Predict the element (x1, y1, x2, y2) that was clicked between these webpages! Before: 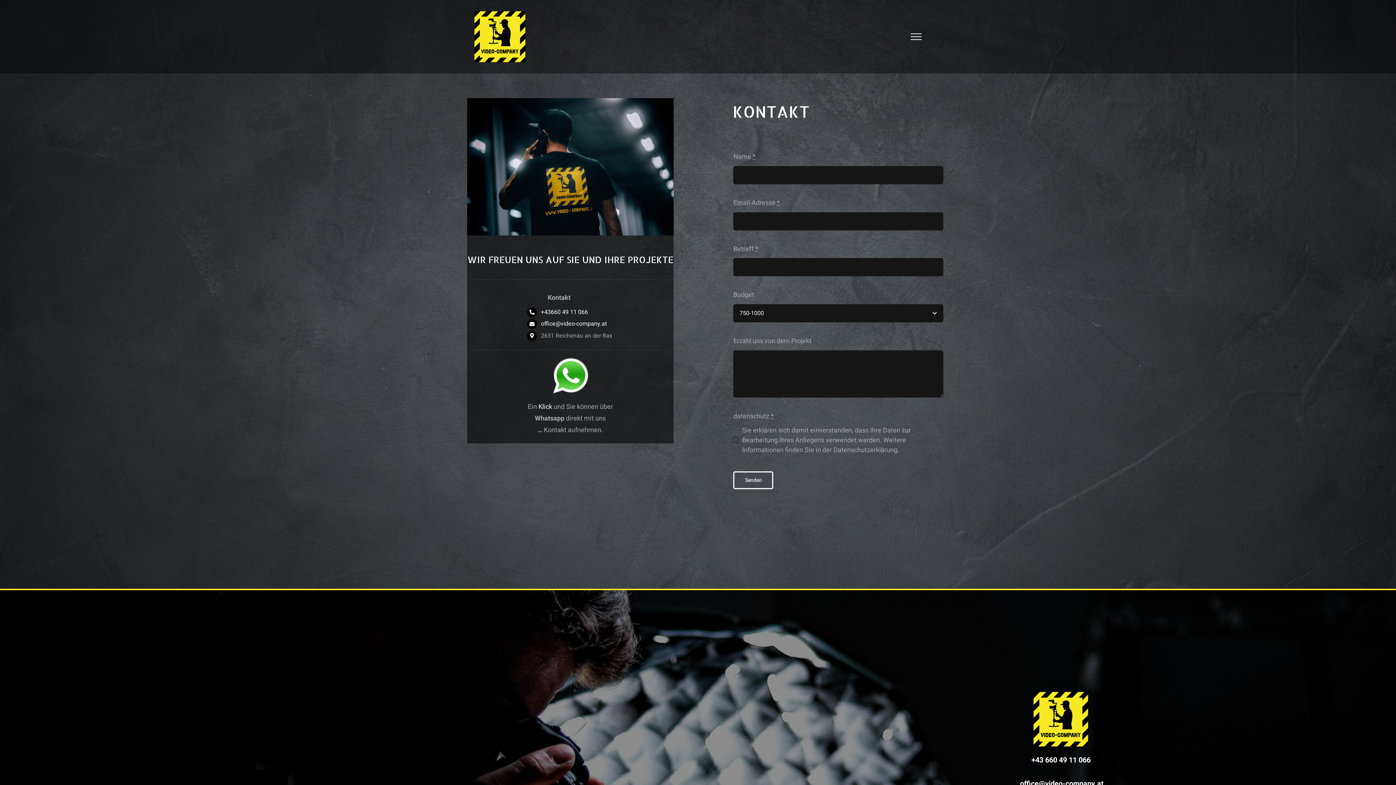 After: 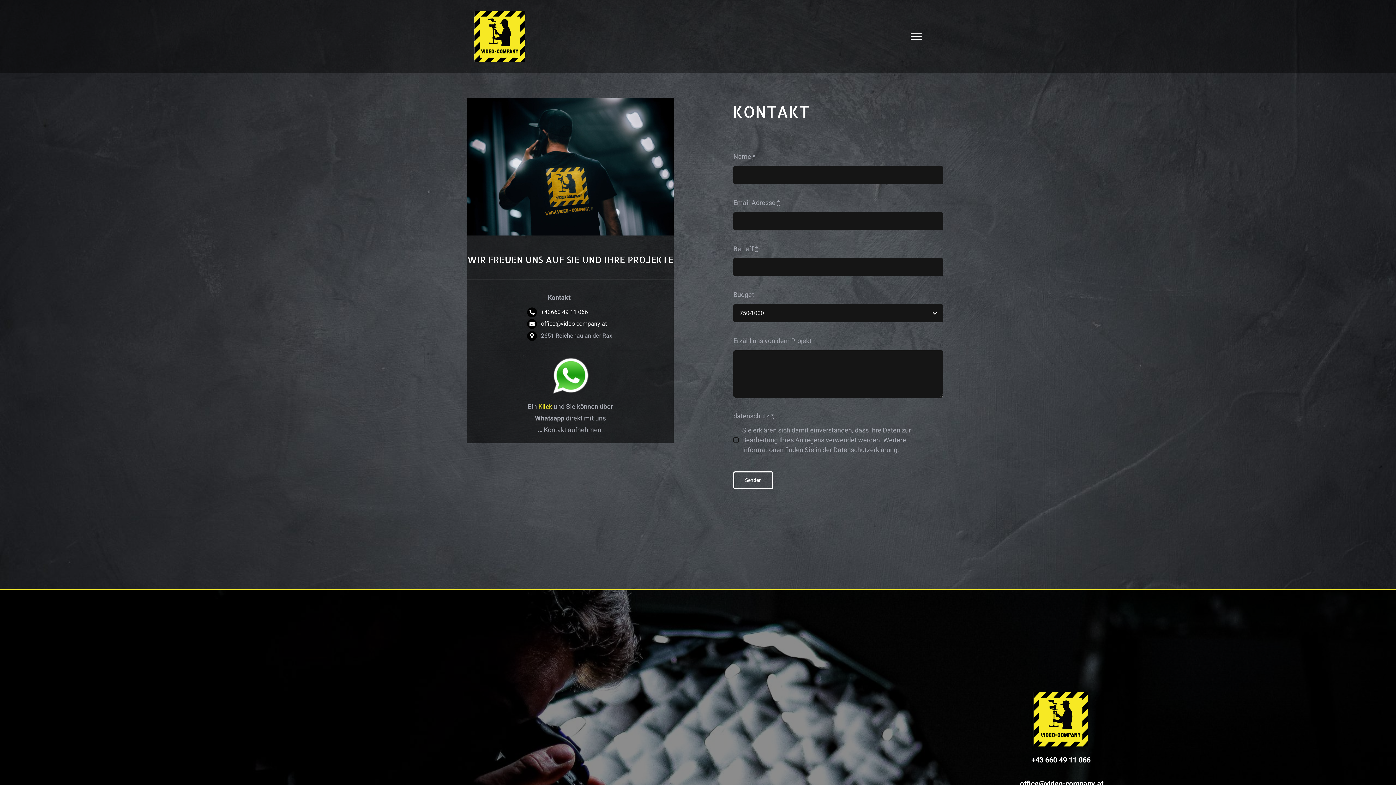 Action: label: Klick bbox: (538, 402, 552, 412)